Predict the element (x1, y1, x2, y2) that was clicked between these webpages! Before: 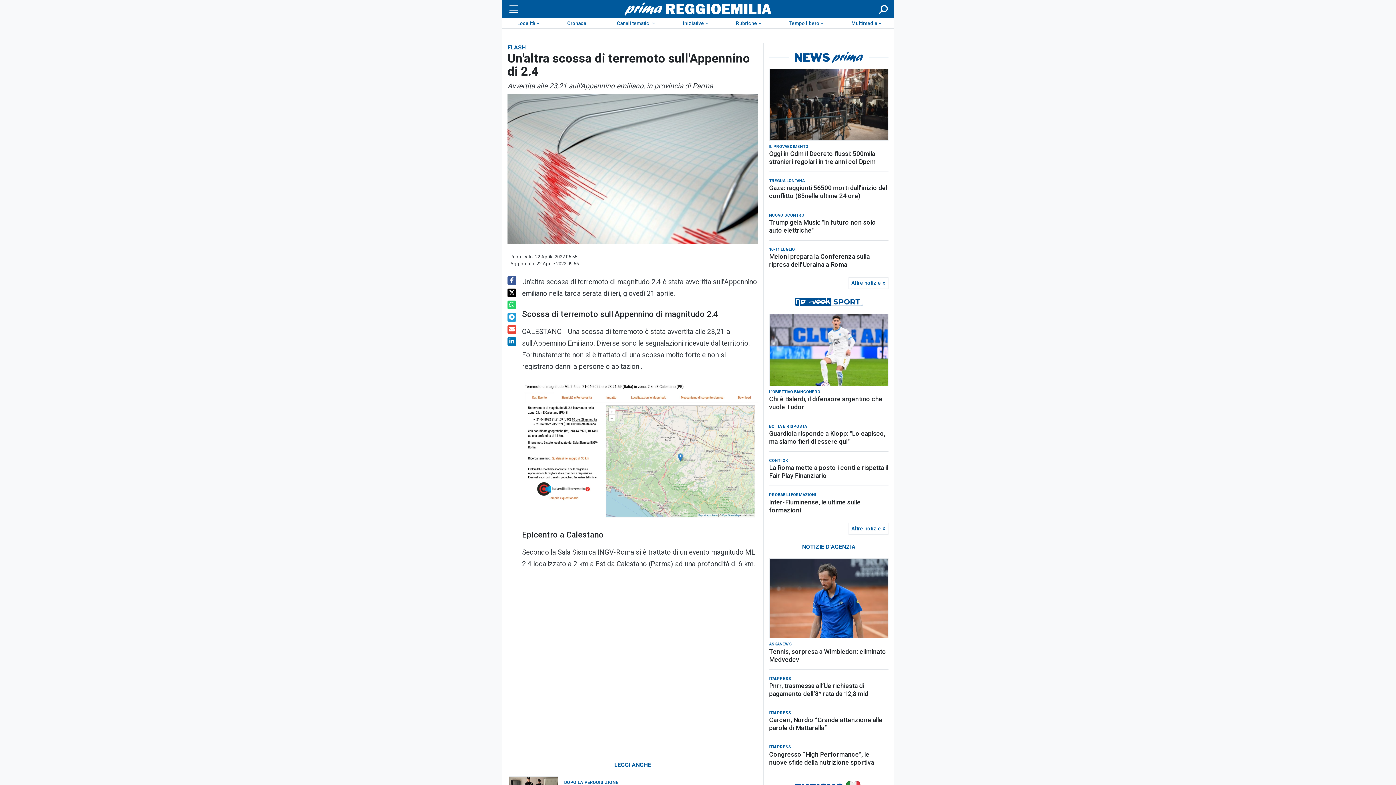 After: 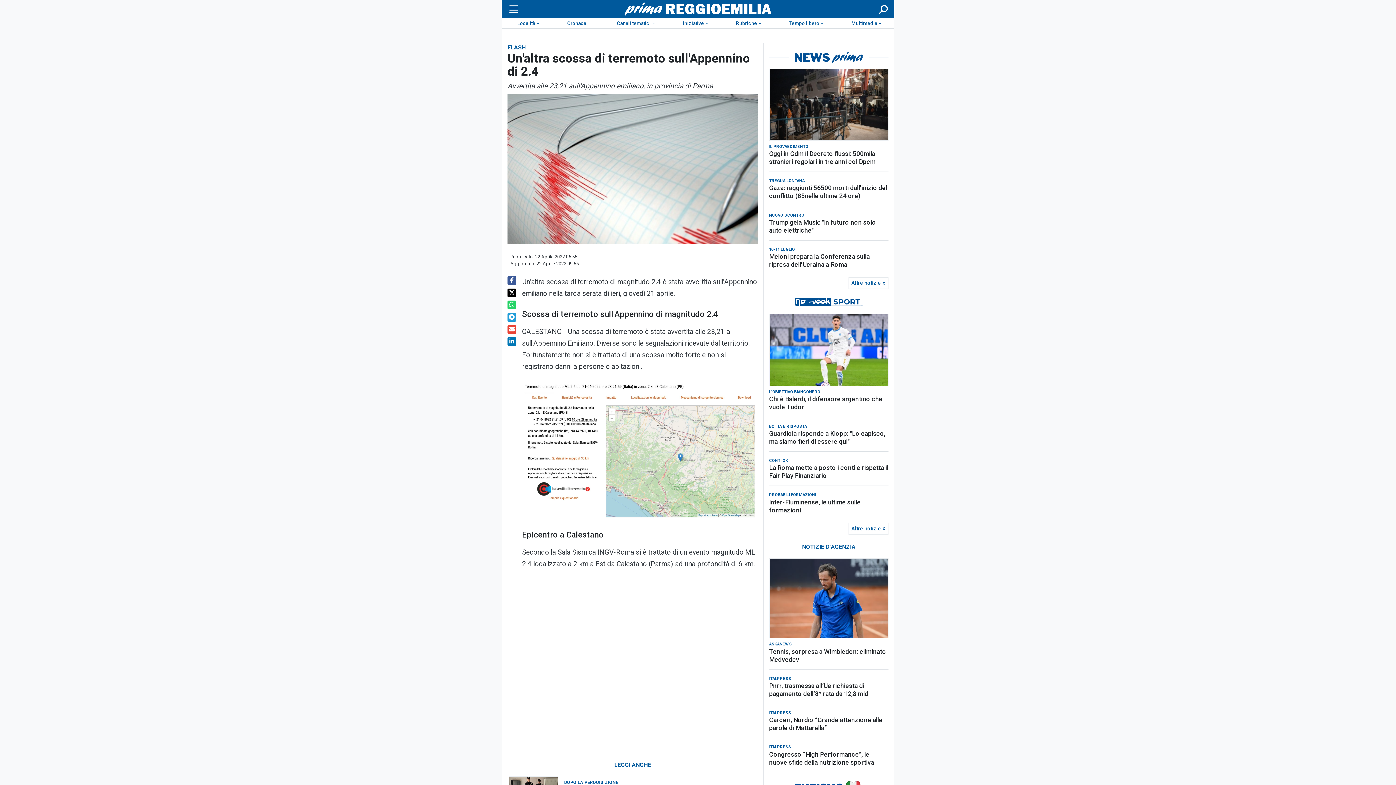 Action: bbox: (769, 52, 888, 62)